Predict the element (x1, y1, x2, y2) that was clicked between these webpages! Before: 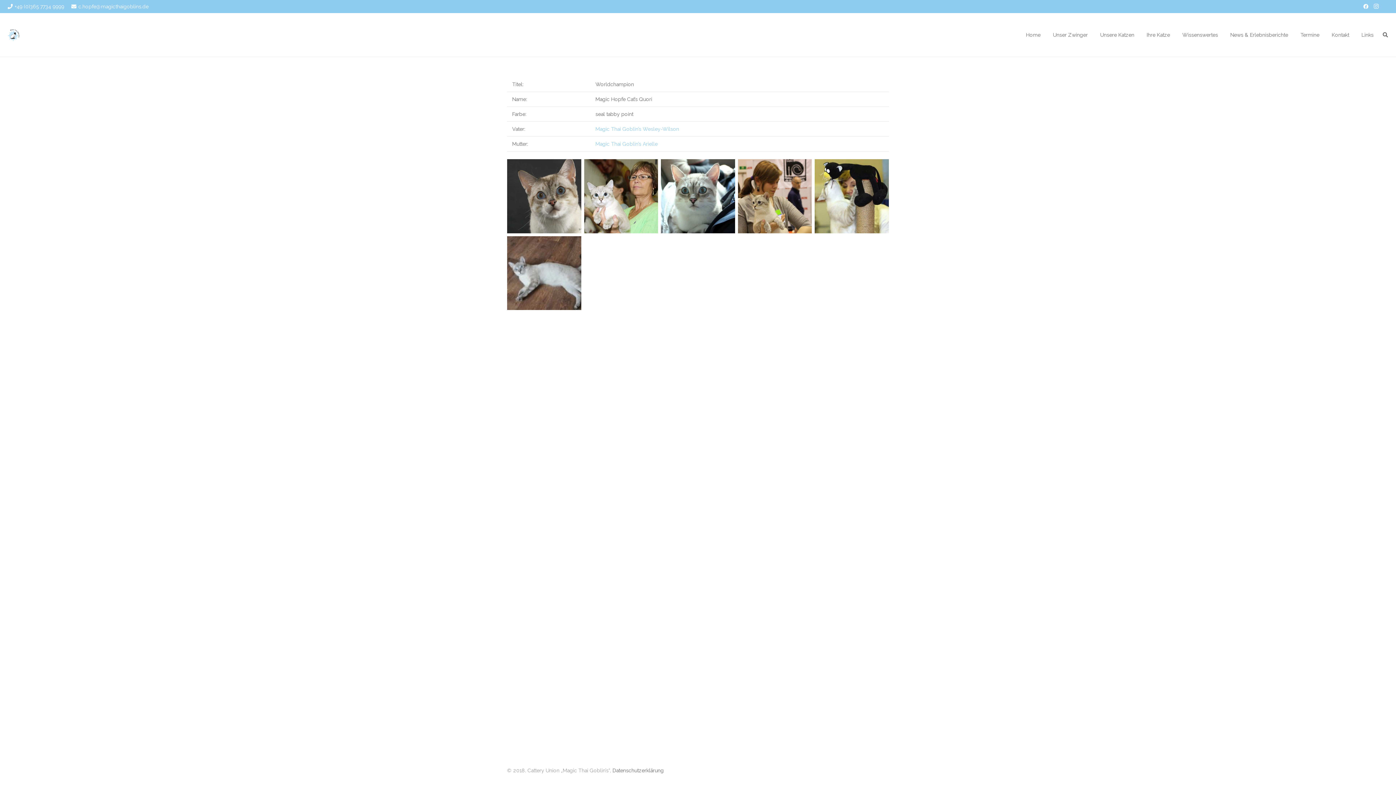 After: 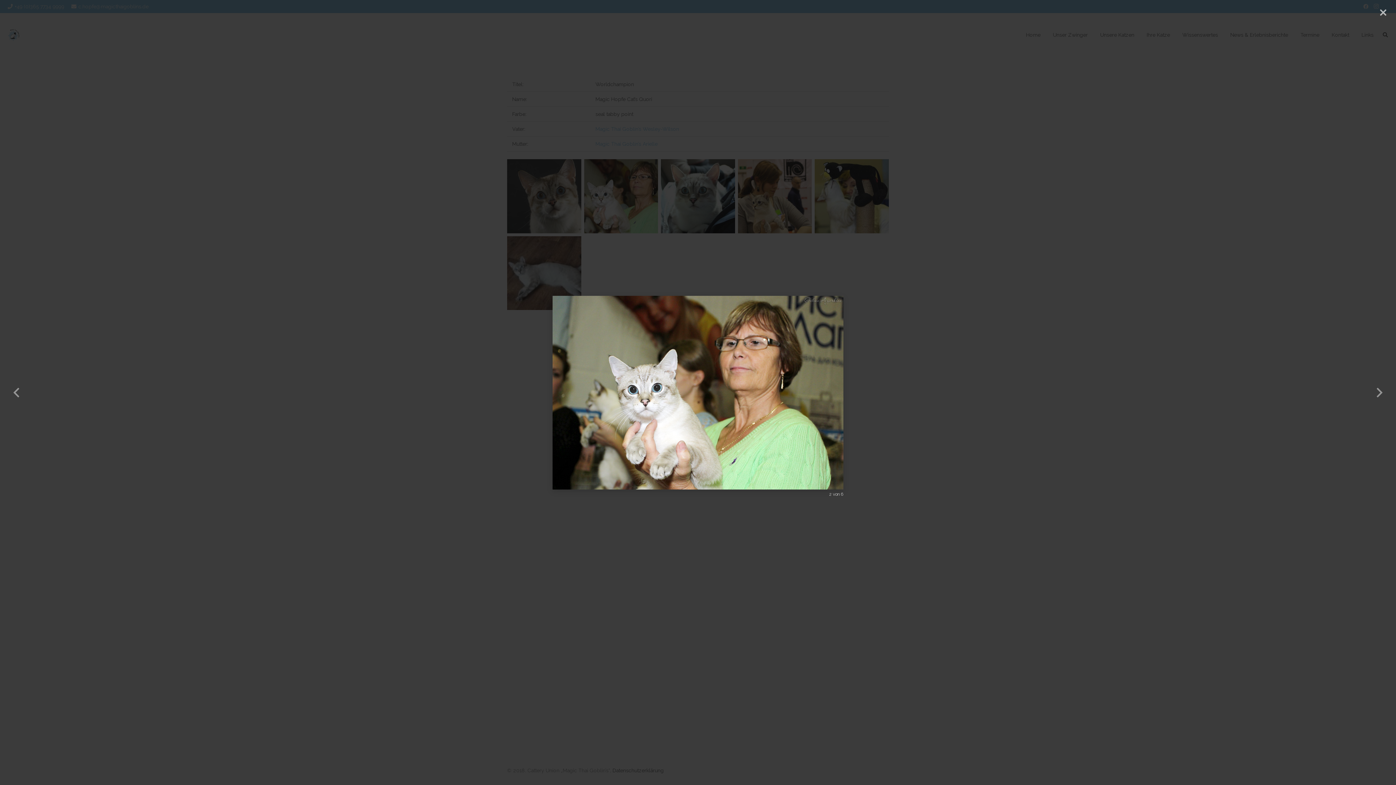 Action: label: Magic Hopfe Cat's-Quori-seal tabby point-Kater bbox: (584, 159, 658, 233)